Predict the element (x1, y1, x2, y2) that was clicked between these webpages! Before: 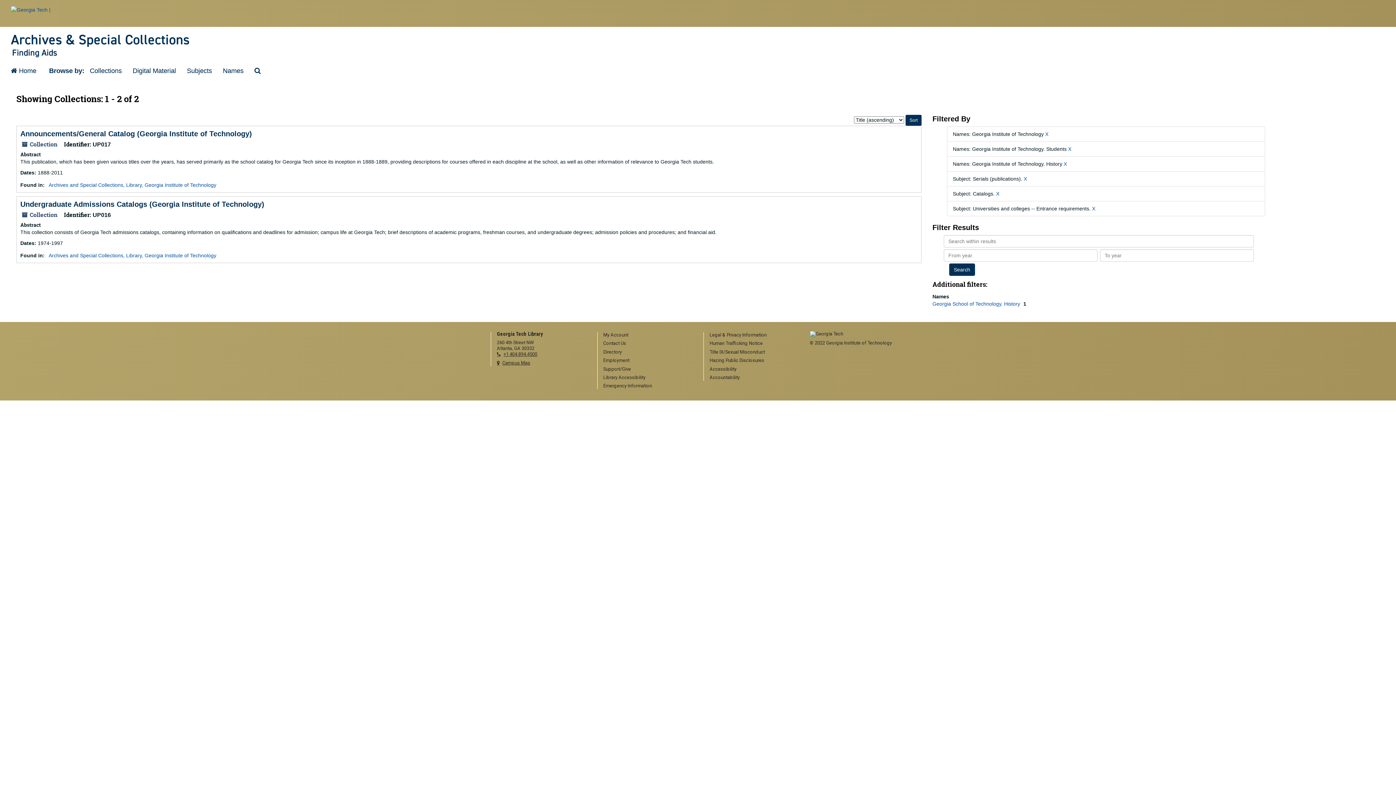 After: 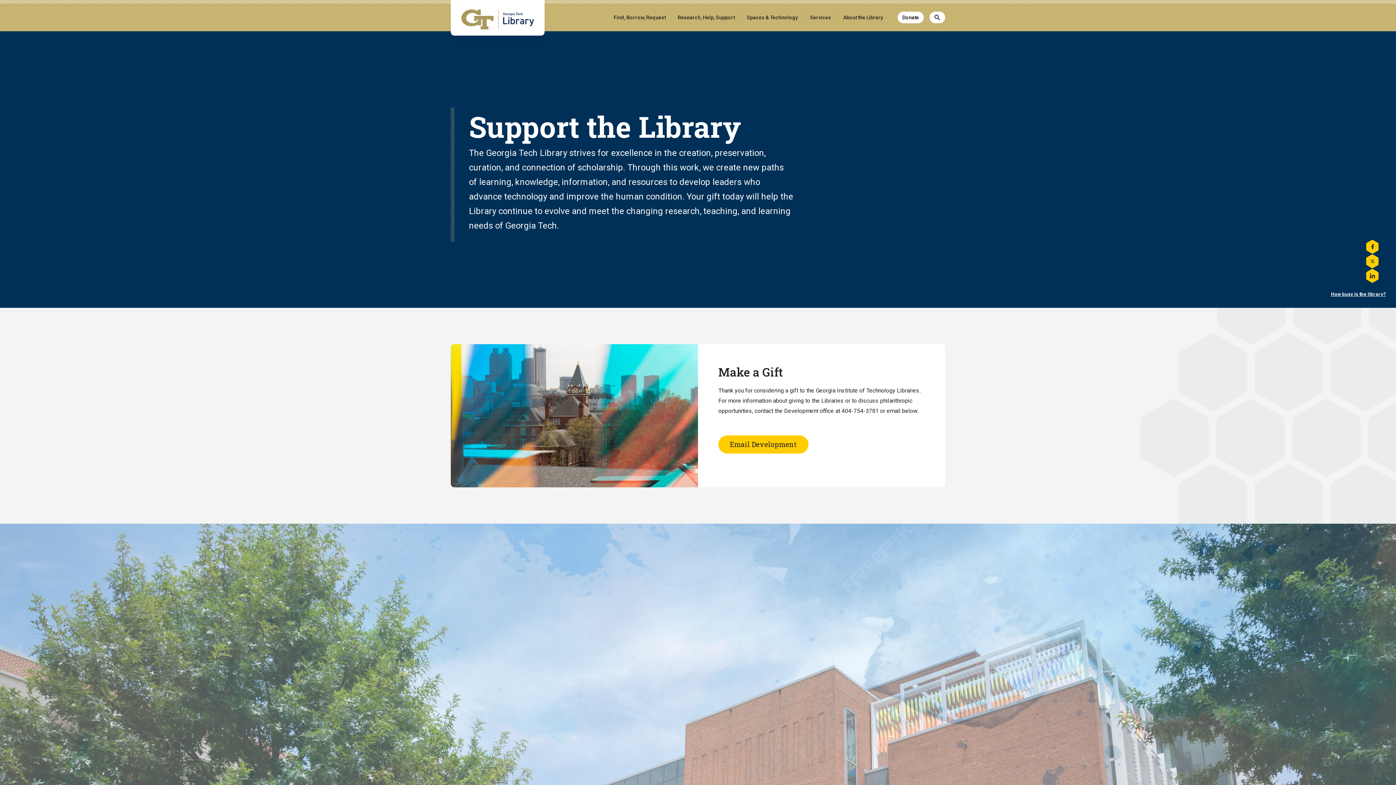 Action: label: Support/Give bbox: (603, 366, 692, 372)